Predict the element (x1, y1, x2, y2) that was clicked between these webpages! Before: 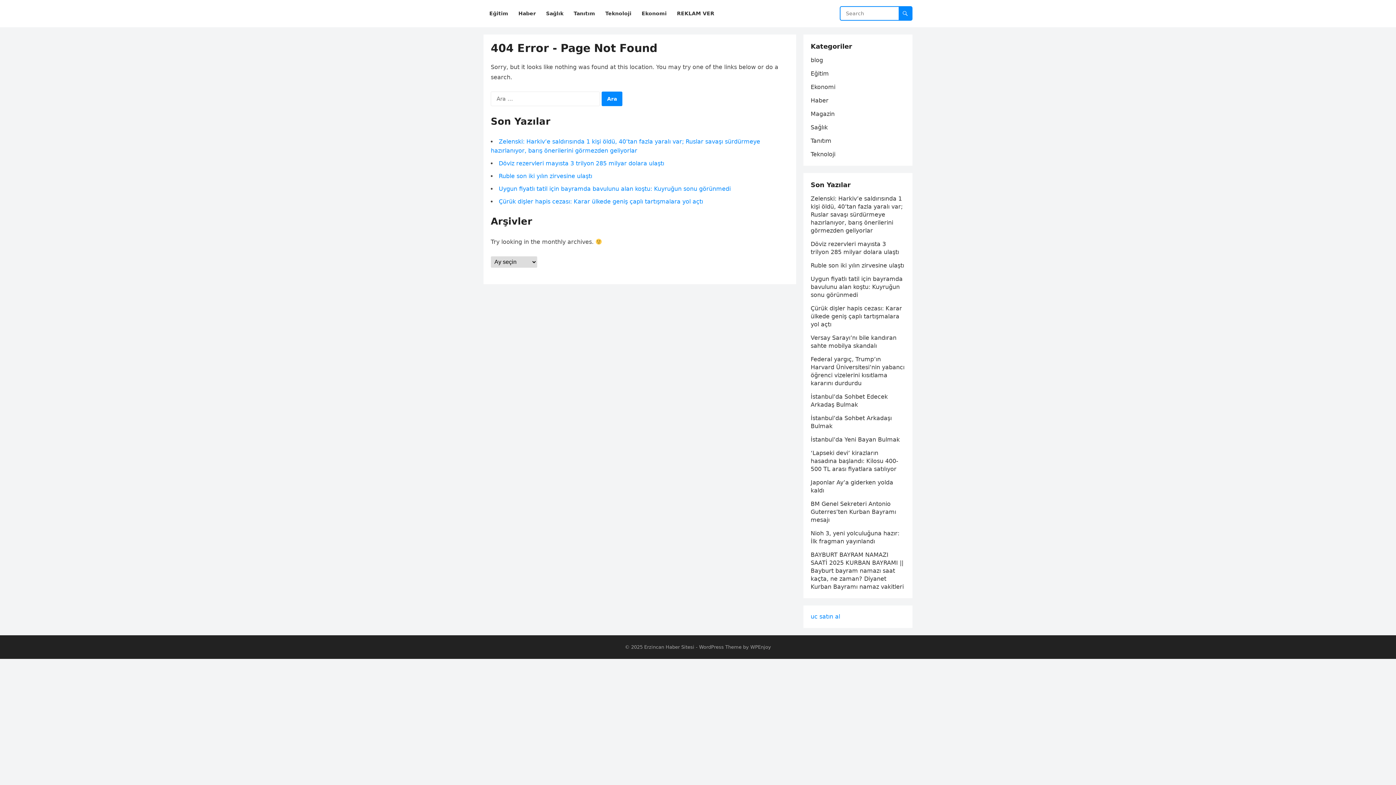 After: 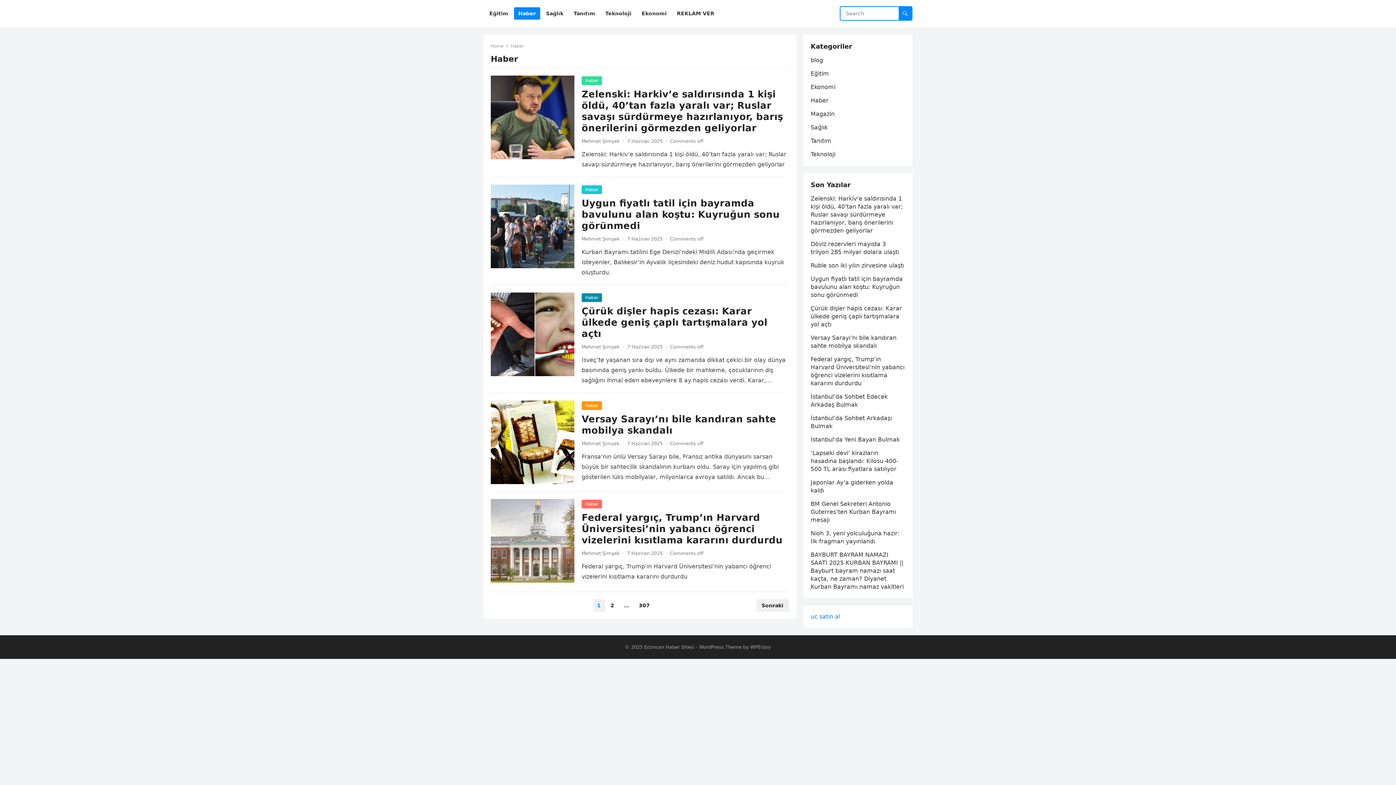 Action: bbox: (810, 97, 828, 104) label: Haber